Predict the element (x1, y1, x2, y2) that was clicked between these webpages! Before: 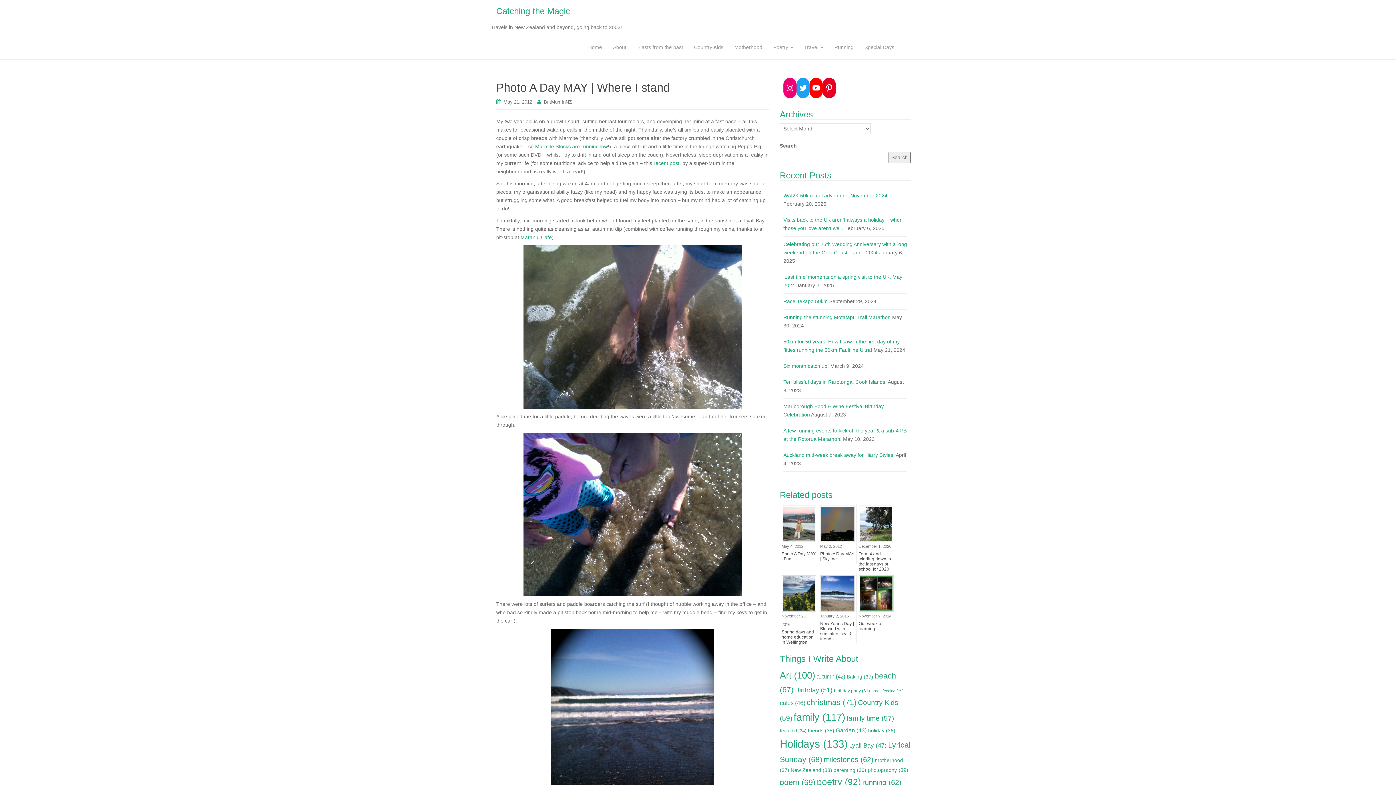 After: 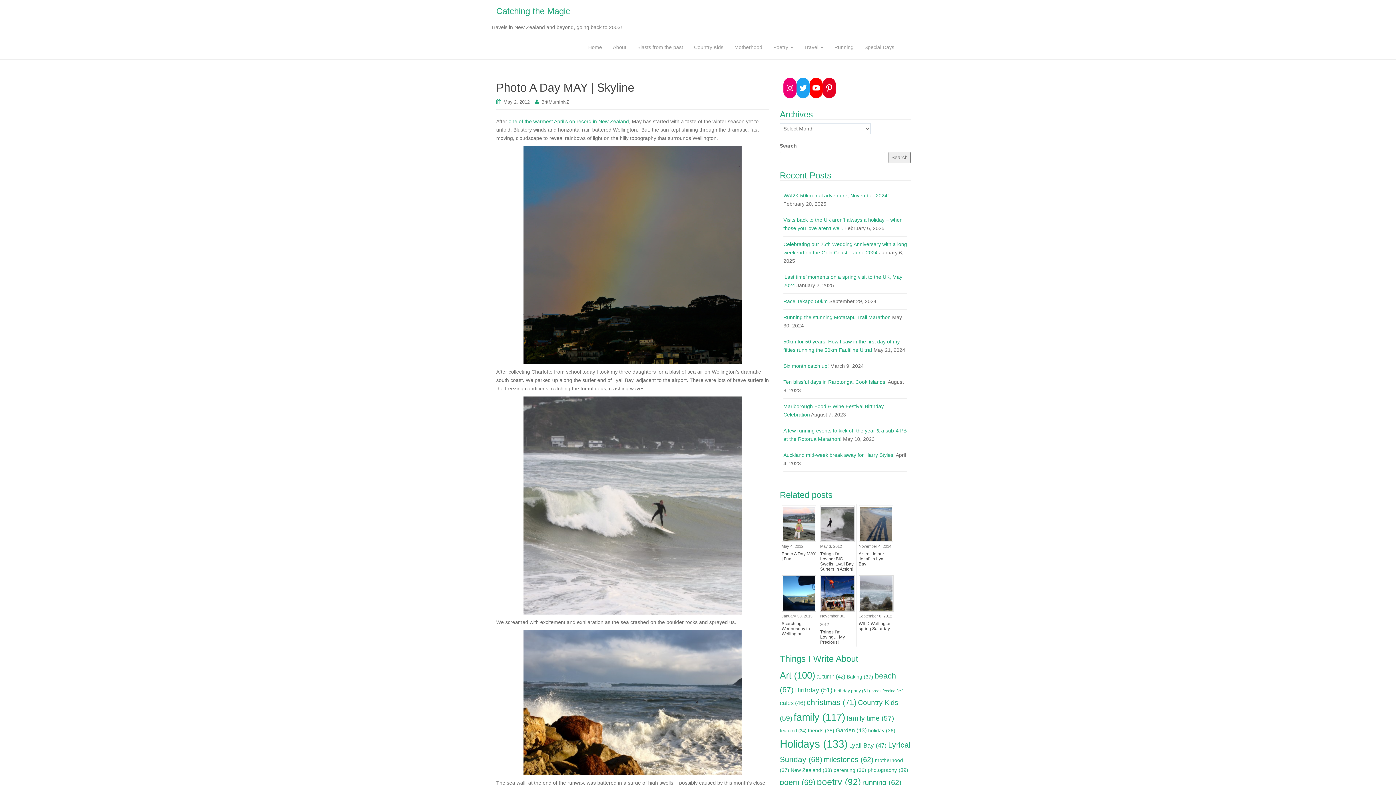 Action: bbox: (820, 551, 854, 561) label: Photo A Day MAY | Skyline